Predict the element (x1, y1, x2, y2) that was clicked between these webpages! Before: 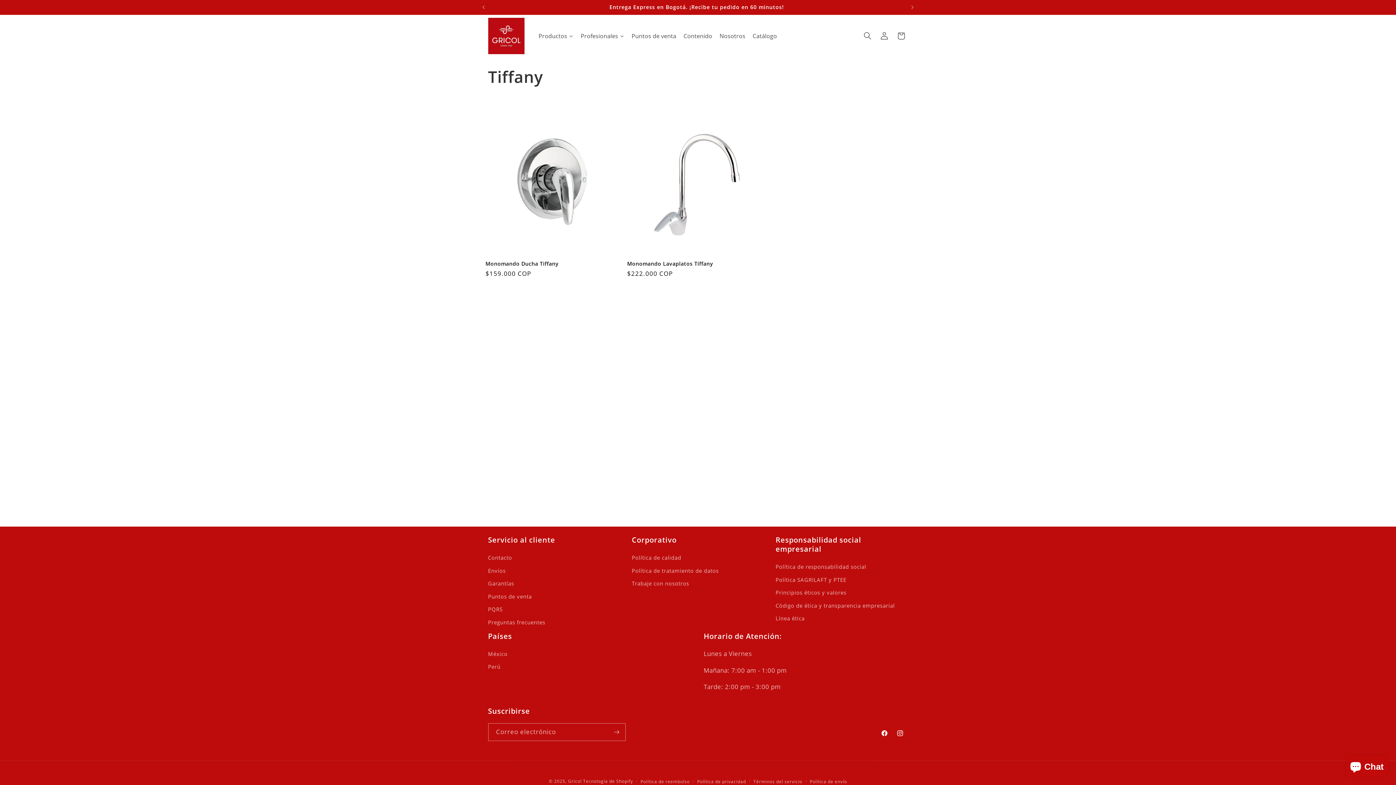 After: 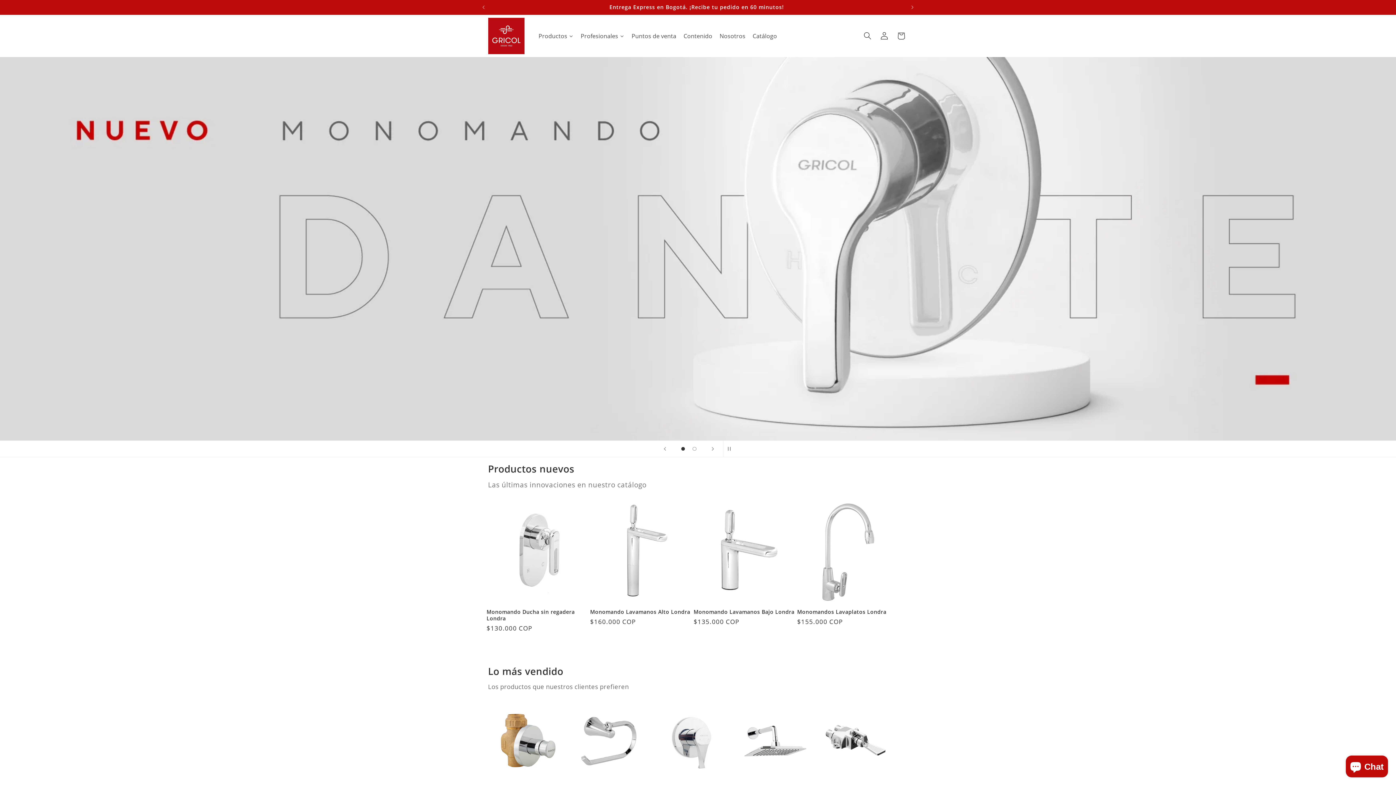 Action: bbox: (568, 778, 581, 784) label: Gricol